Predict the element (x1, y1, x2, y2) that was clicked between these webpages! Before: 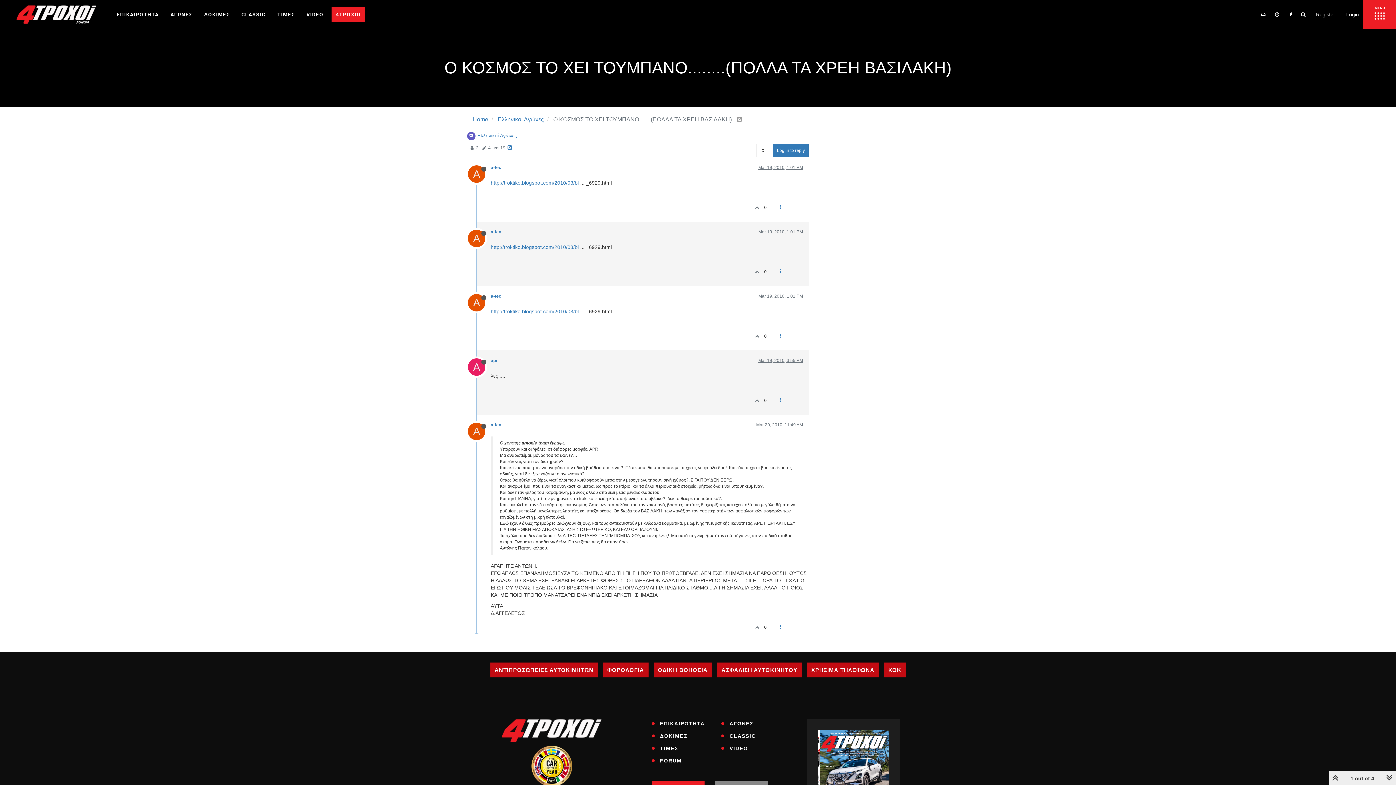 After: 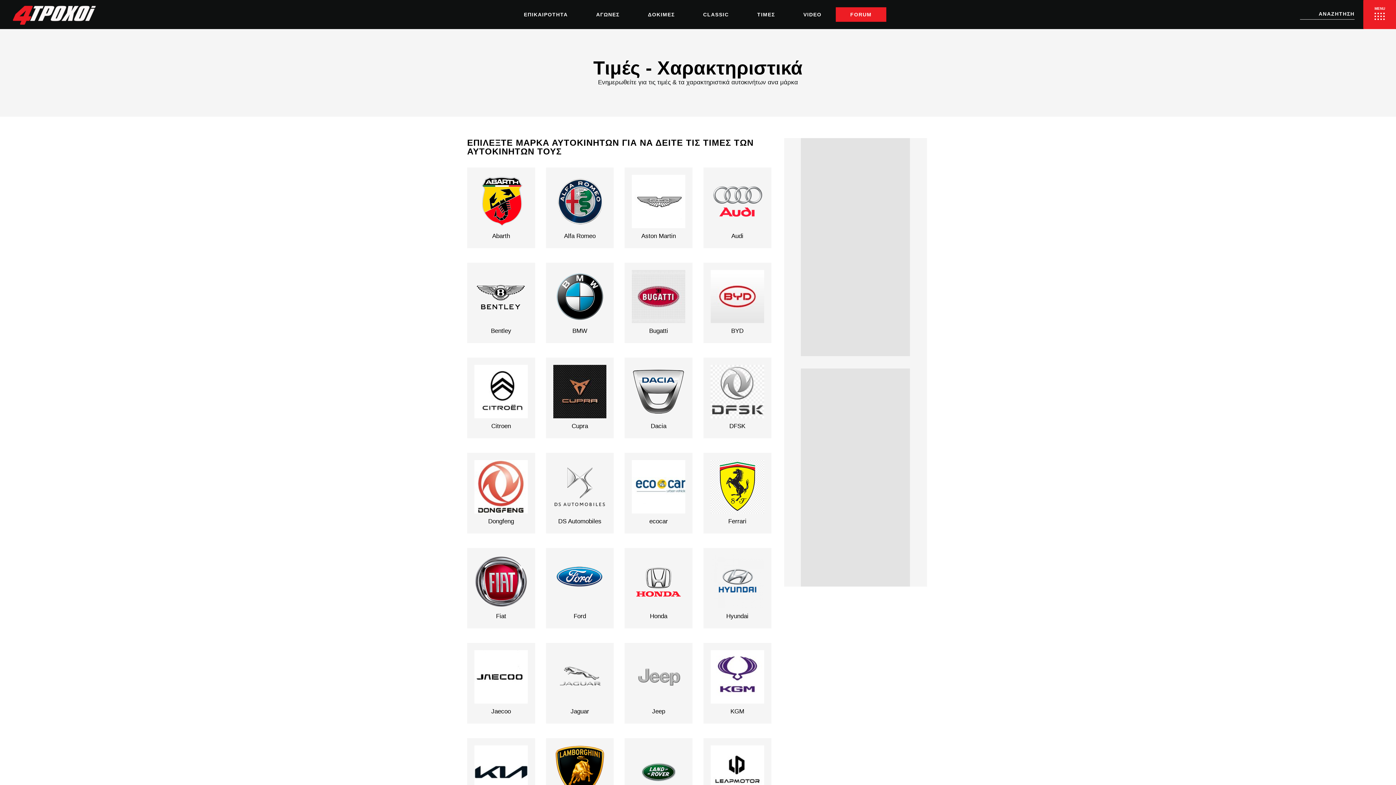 Action: bbox: (660, 744, 678, 753) label: ΤΙΜΕΣ